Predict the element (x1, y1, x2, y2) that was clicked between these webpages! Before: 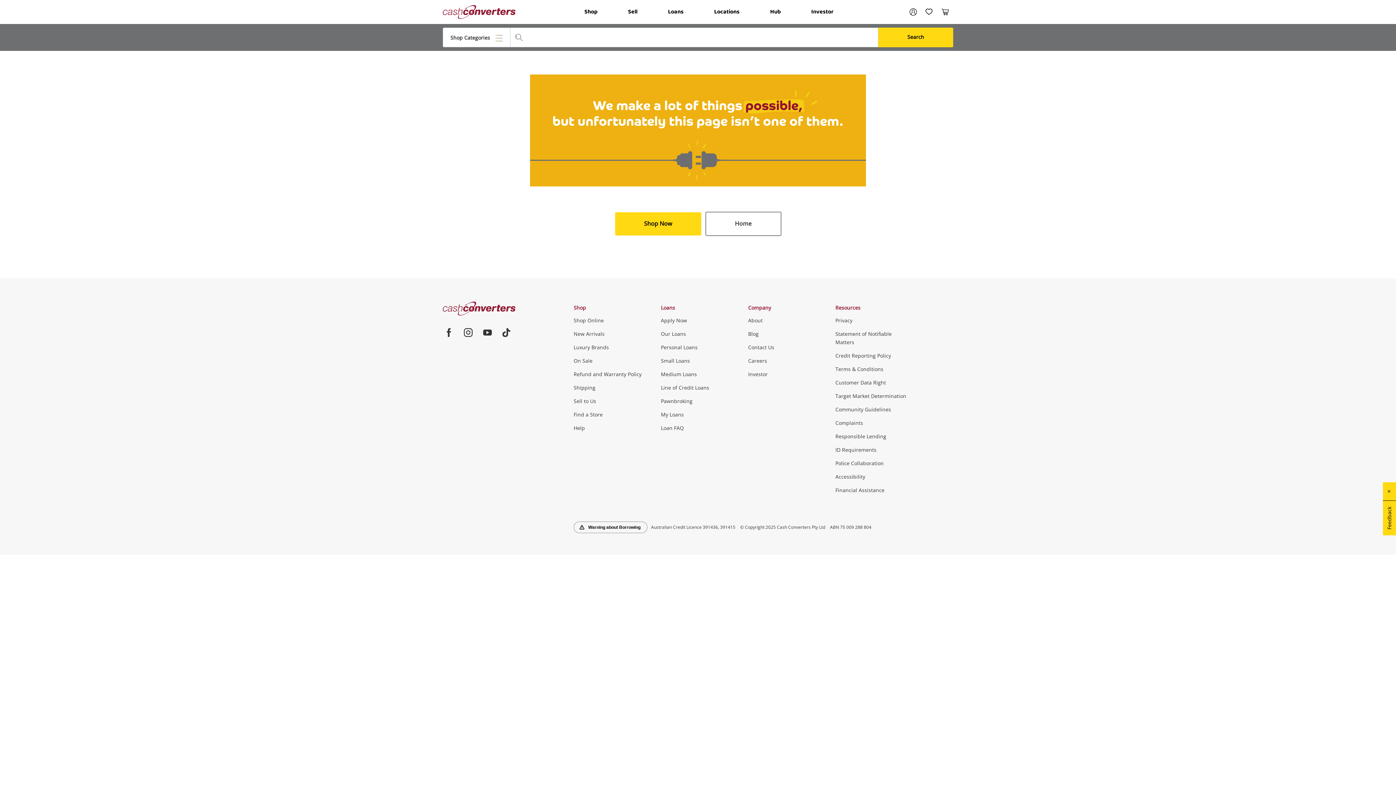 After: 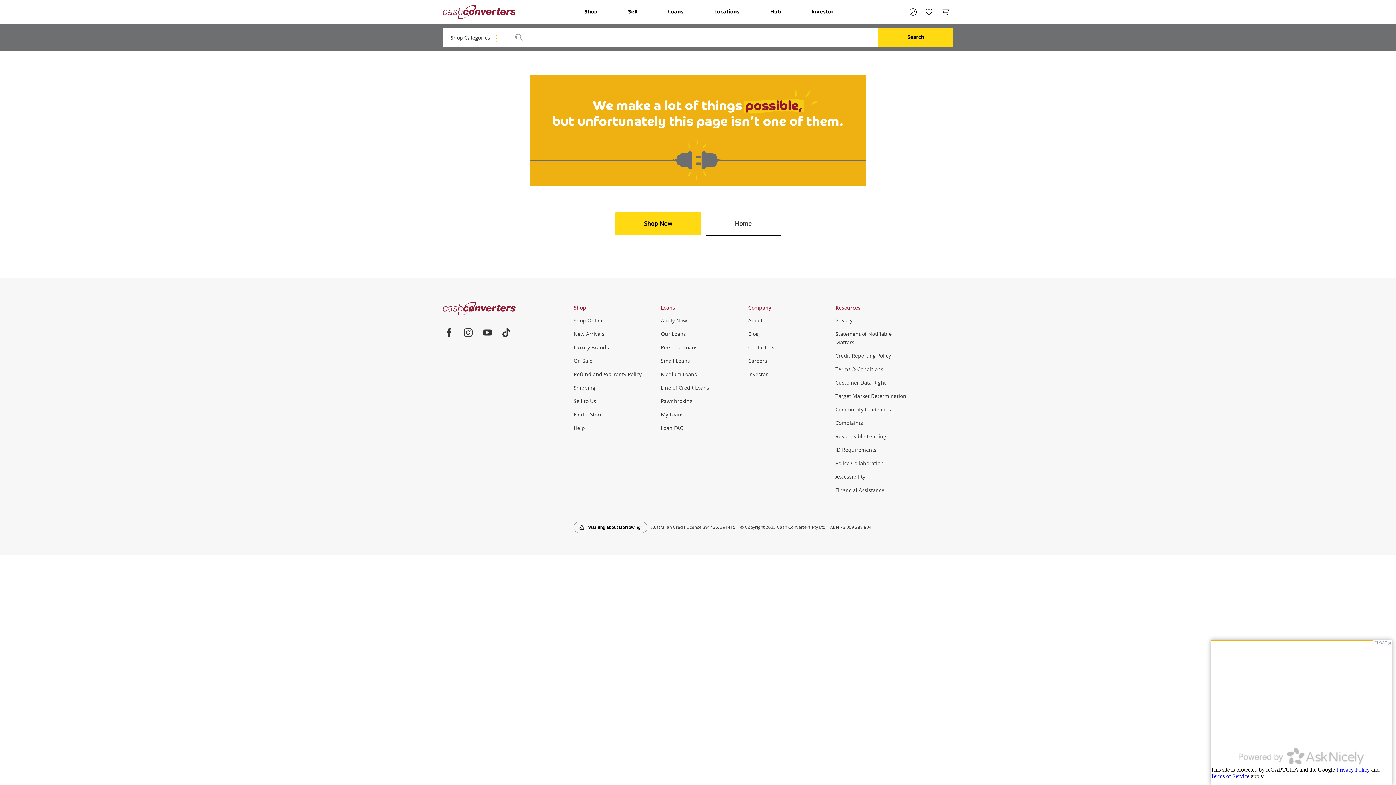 Action: label: Feedback bbox: (1383, 500, 1396, 535)